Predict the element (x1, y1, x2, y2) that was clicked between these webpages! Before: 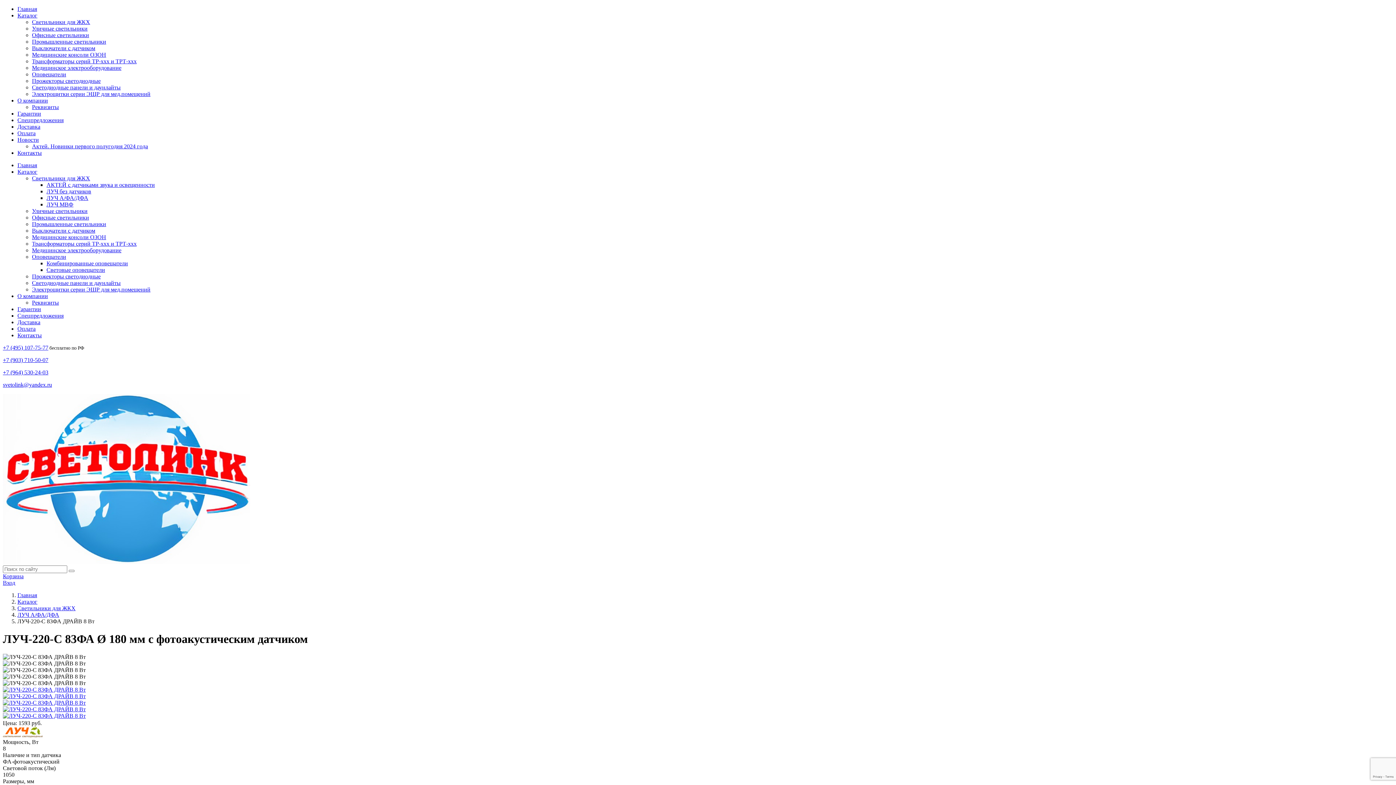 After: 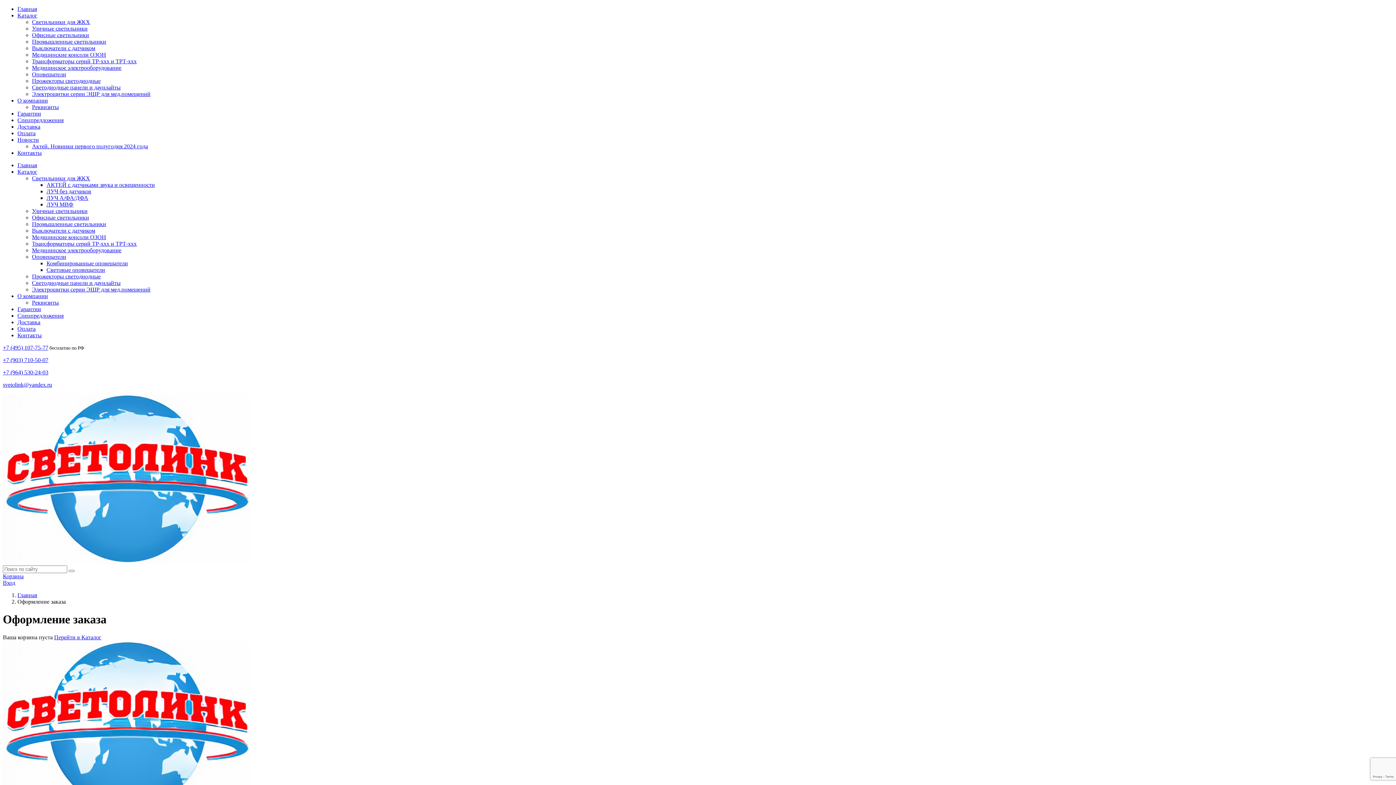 Action: label: Корзина bbox: (2, 573, 23, 579)